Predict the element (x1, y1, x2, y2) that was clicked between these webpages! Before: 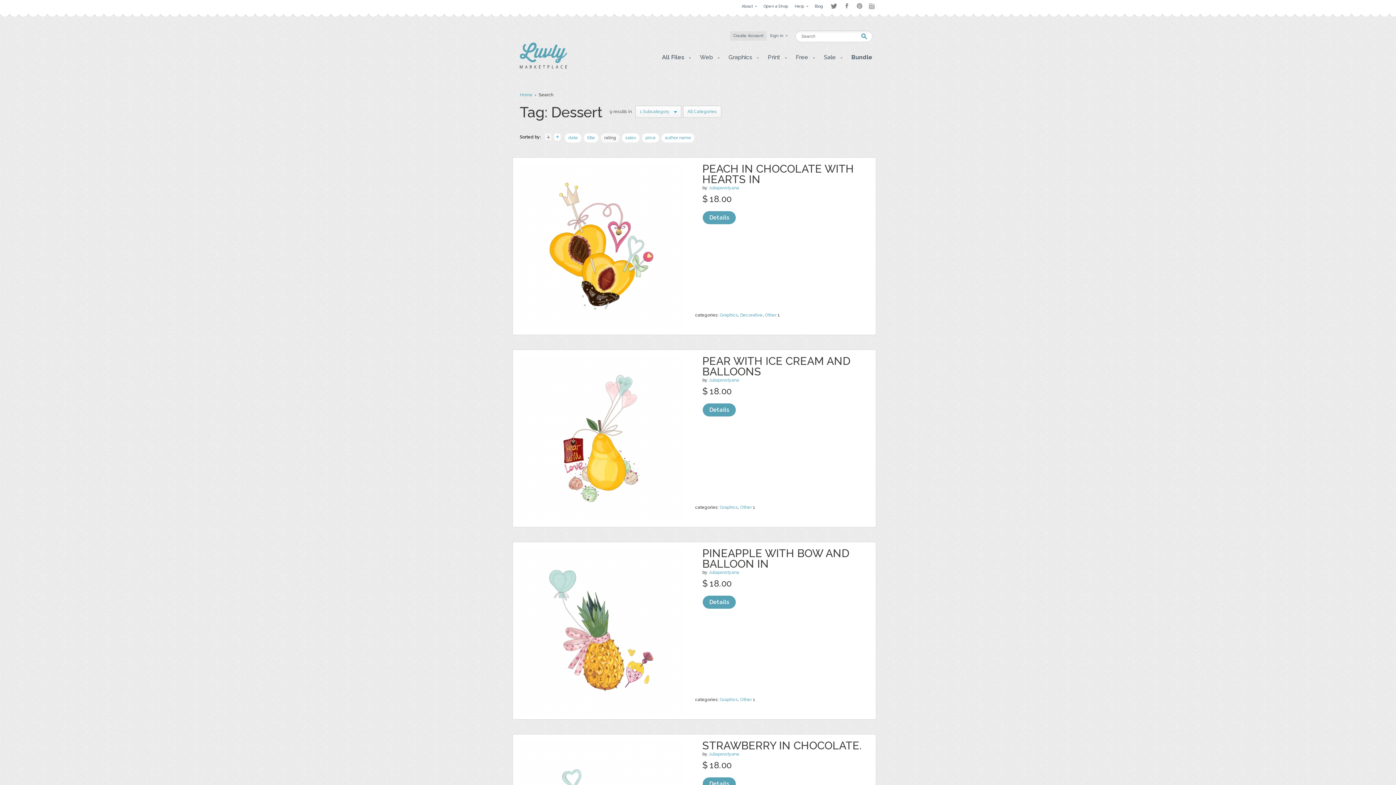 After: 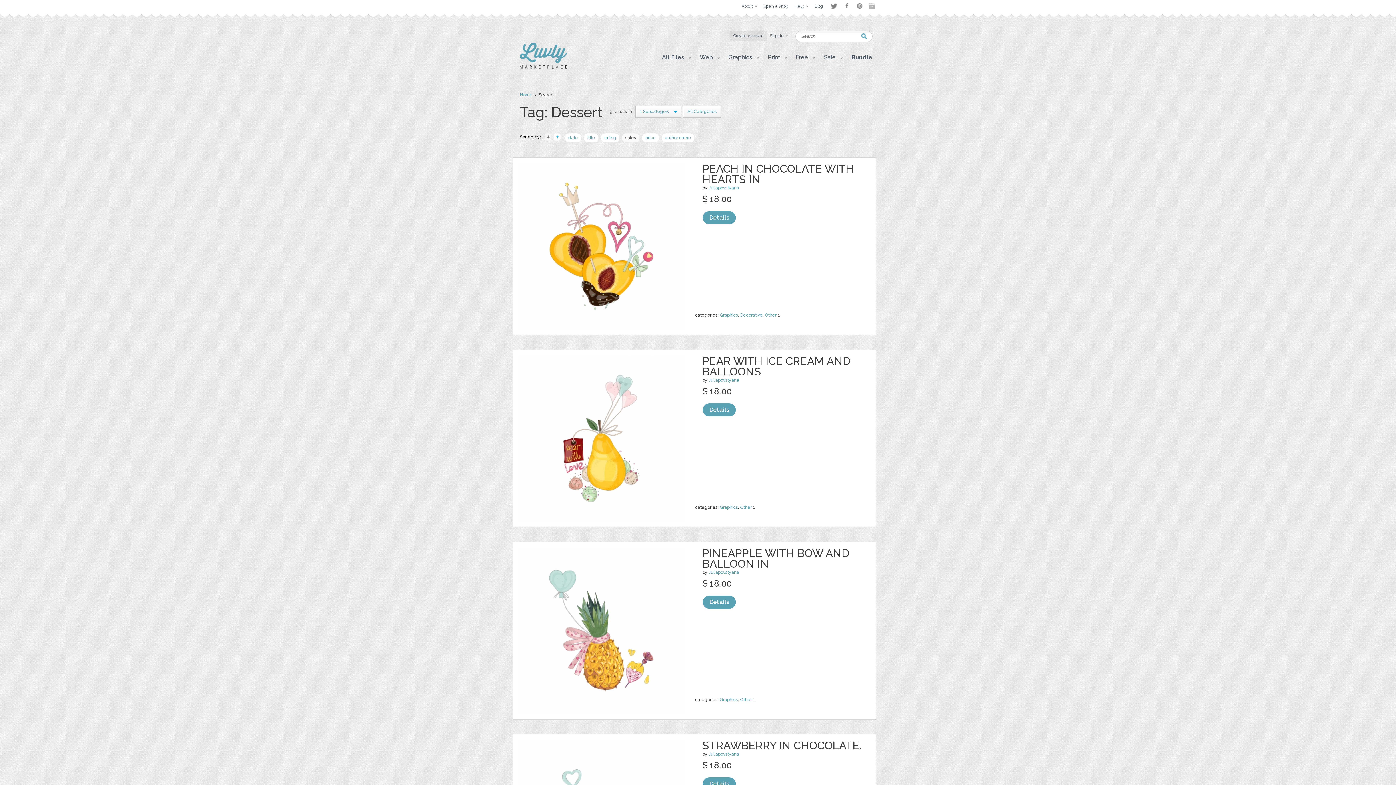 Action: label: sales bbox: (621, 133, 640, 142)